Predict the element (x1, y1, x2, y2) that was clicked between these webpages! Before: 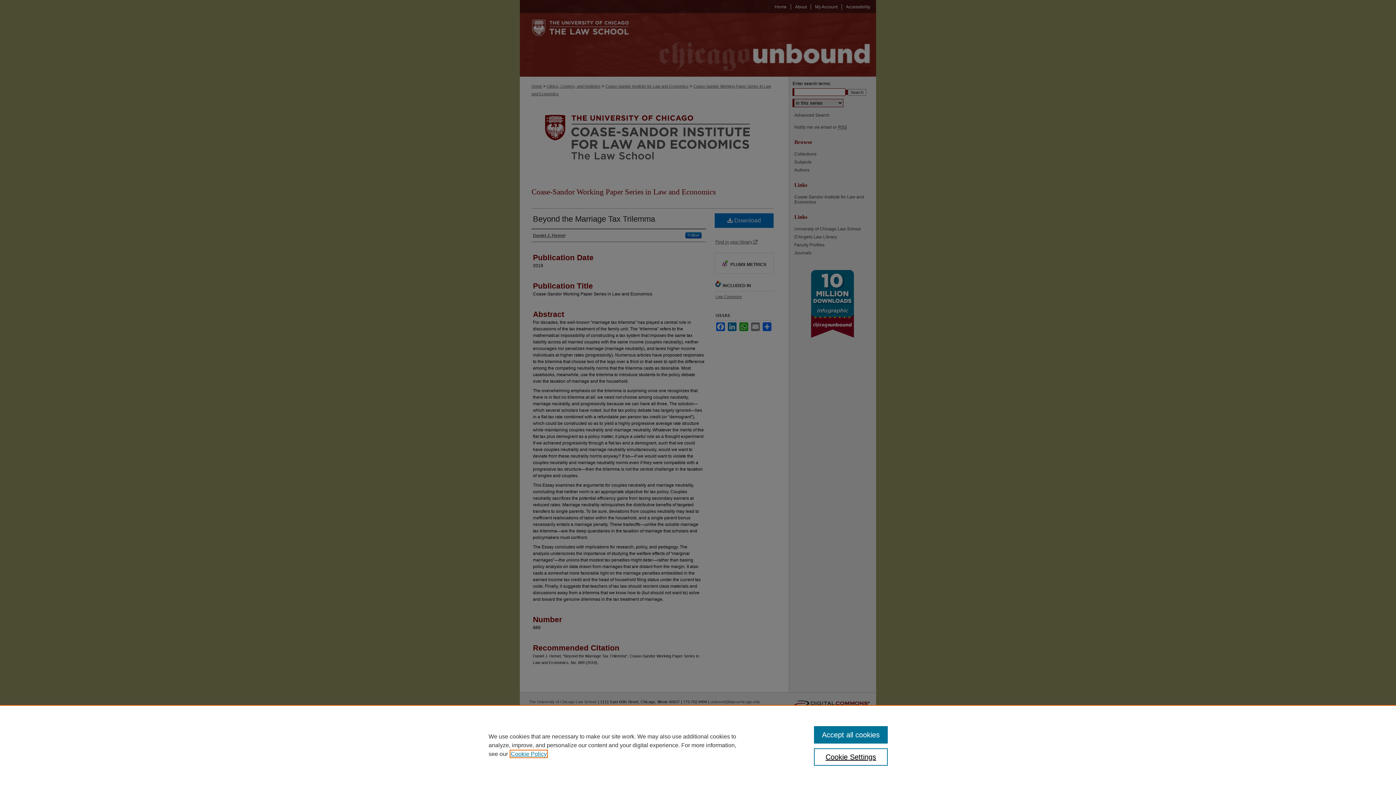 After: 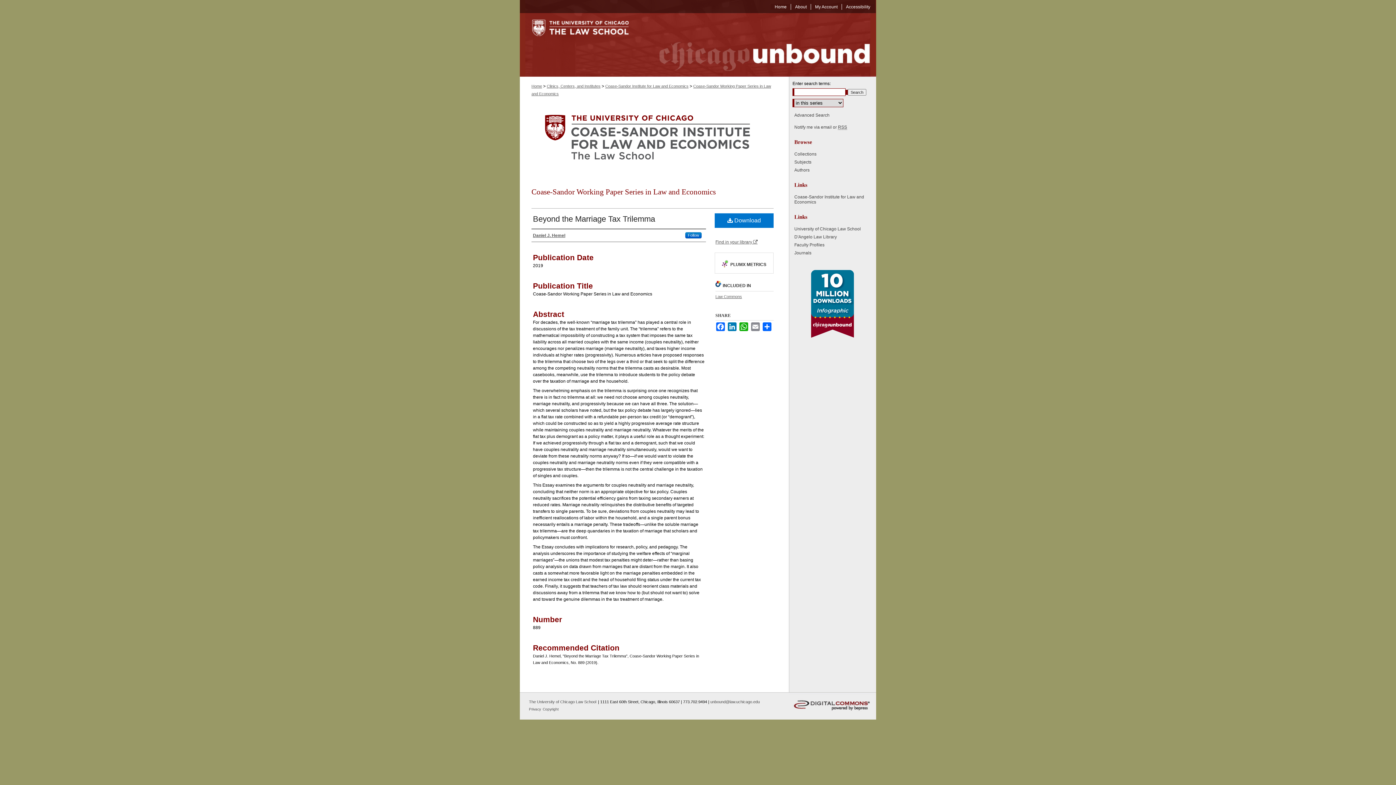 Action: bbox: (814, 726, 887, 744) label: Accept all cookies